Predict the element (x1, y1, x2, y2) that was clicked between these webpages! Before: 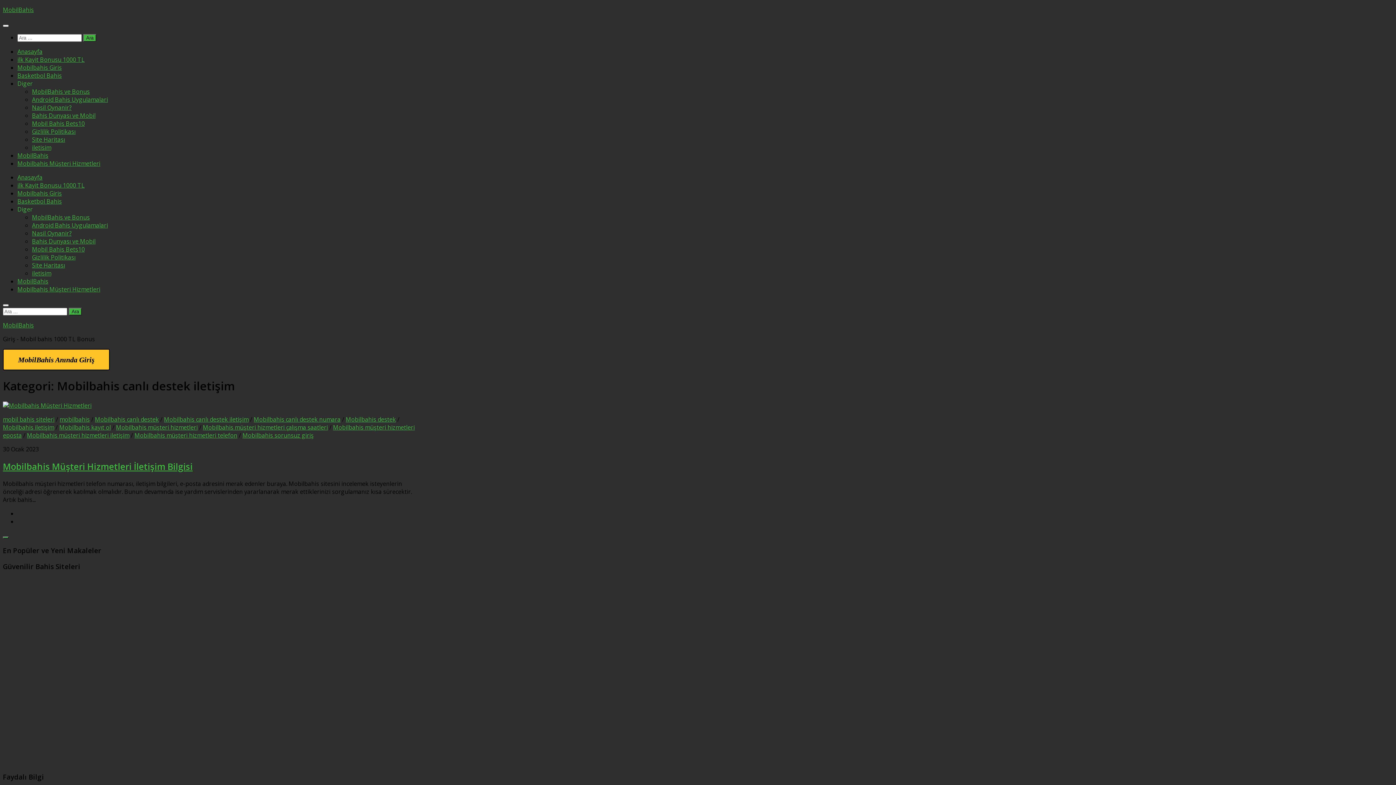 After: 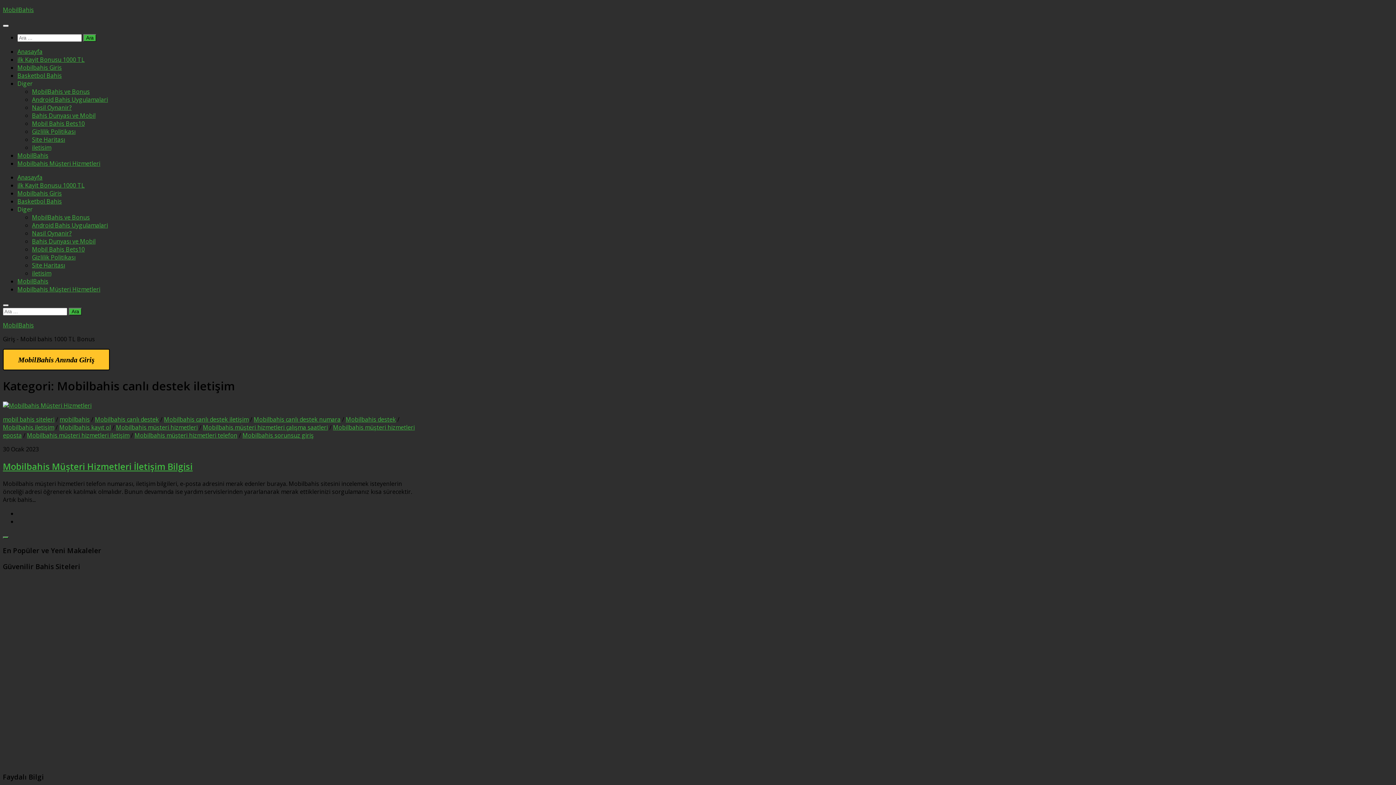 Action: bbox: (2, 304, 8, 306)